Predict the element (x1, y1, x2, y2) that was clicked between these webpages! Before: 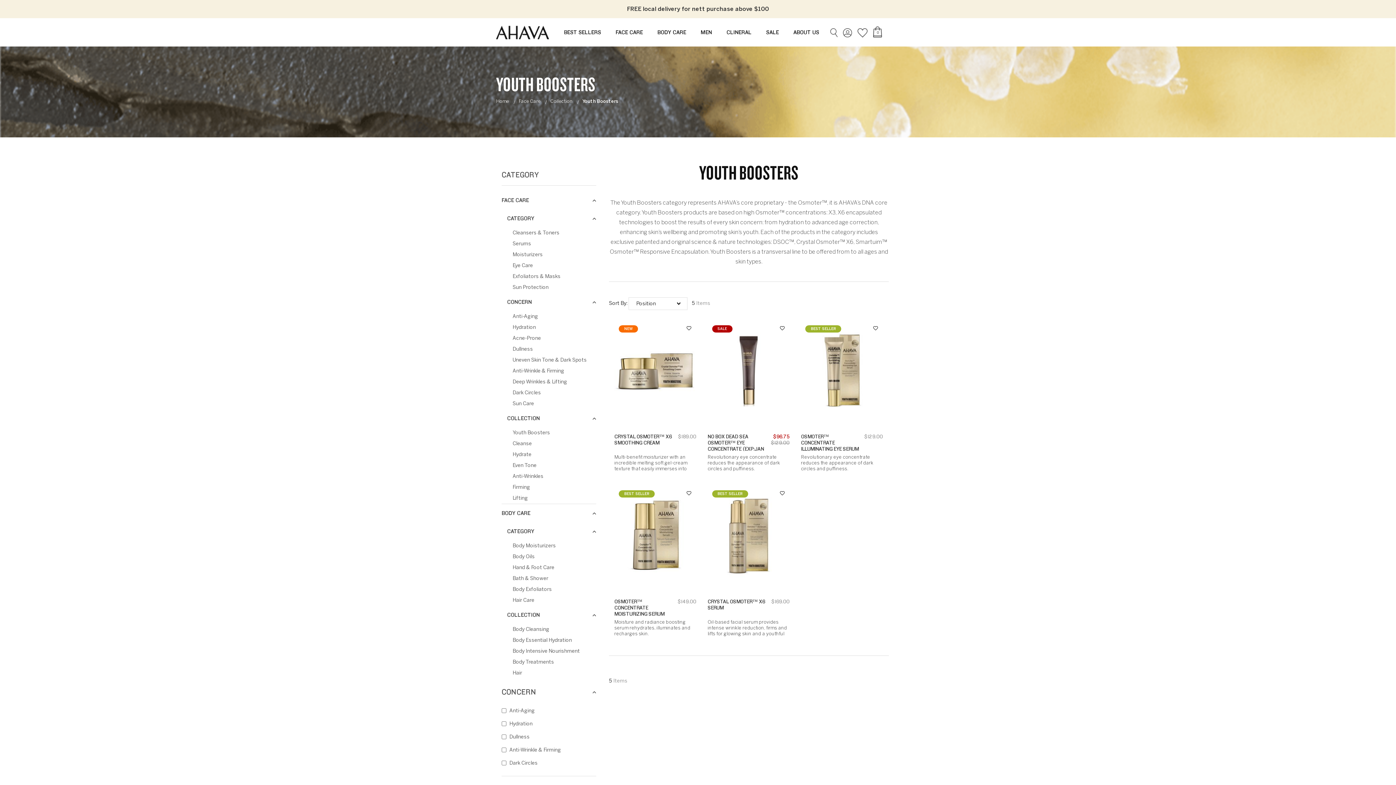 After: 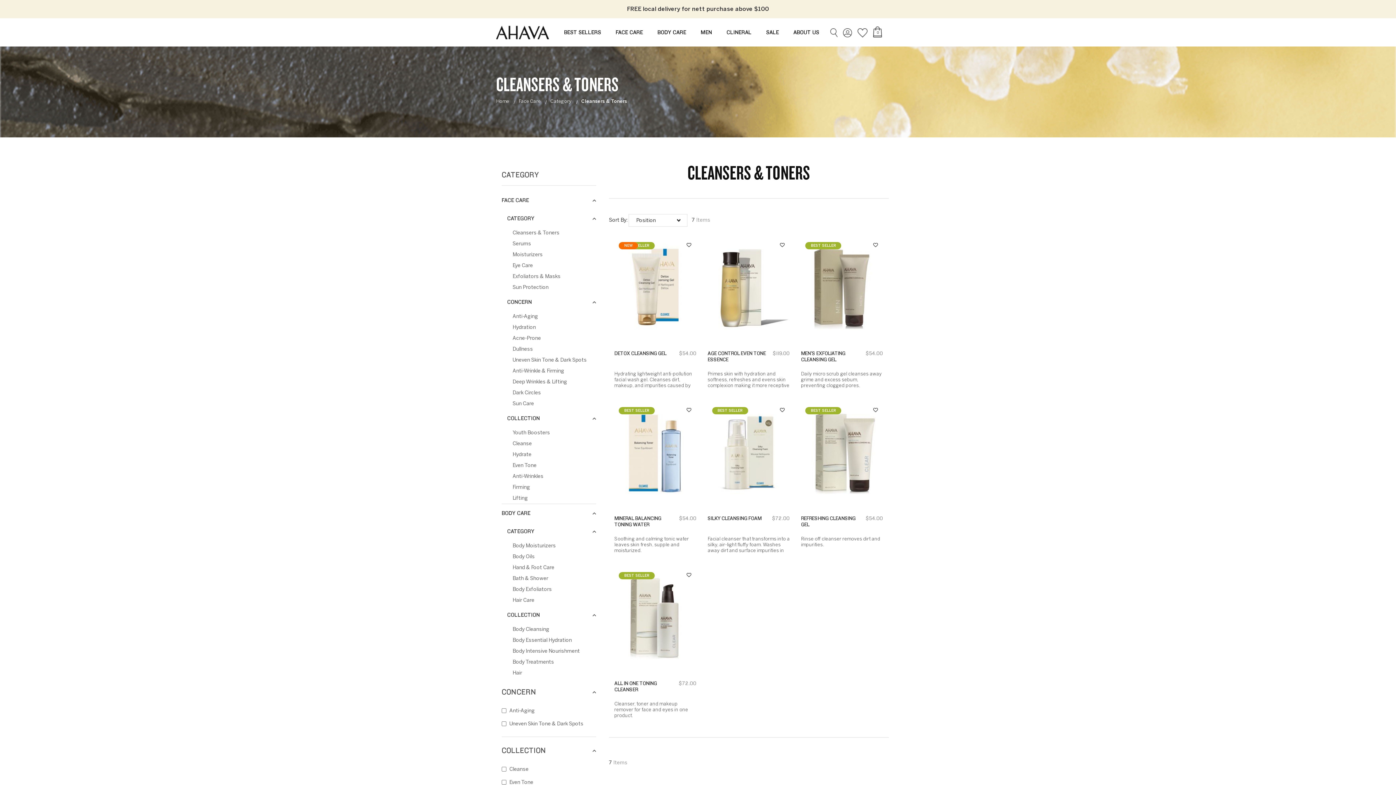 Action: label: Cleansers & Toners bbox: (512, 227, 596, 238)